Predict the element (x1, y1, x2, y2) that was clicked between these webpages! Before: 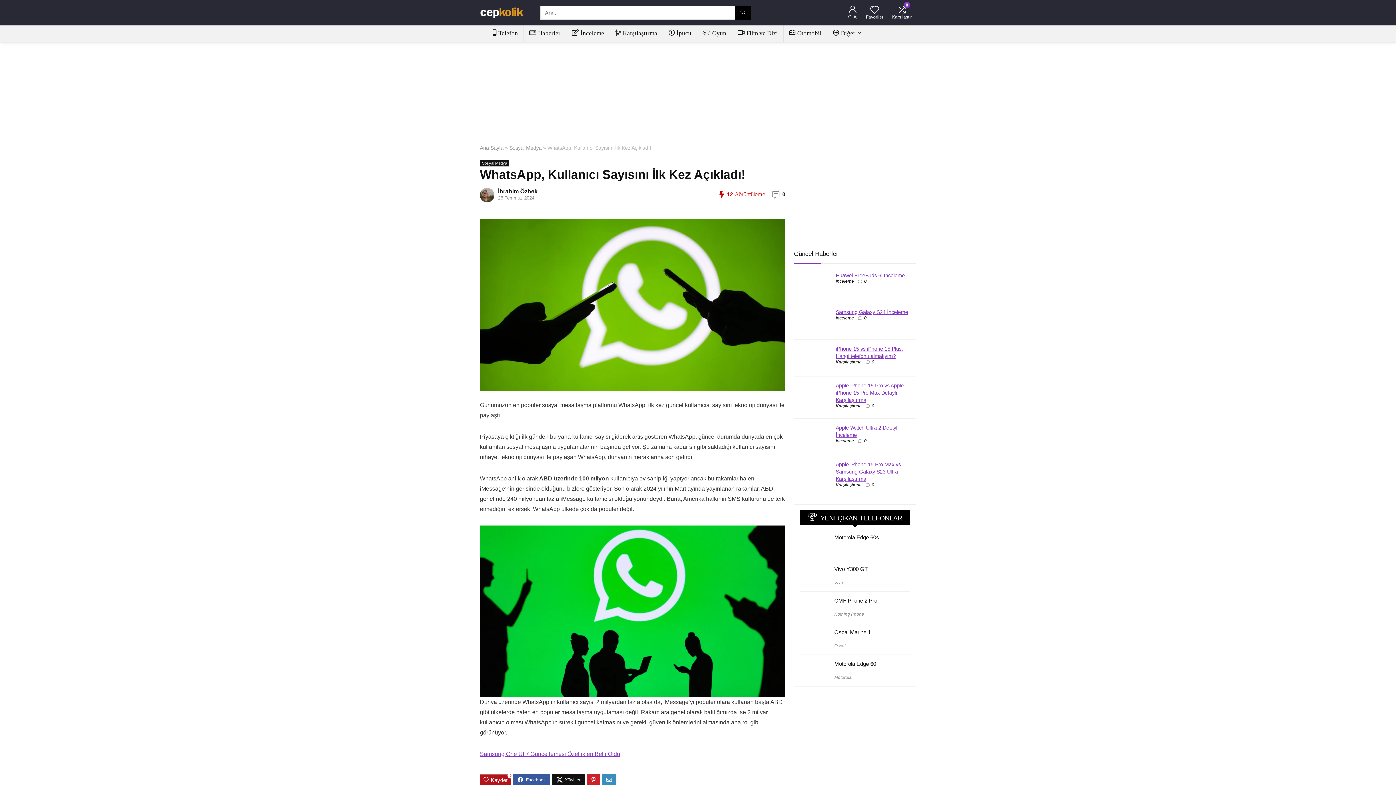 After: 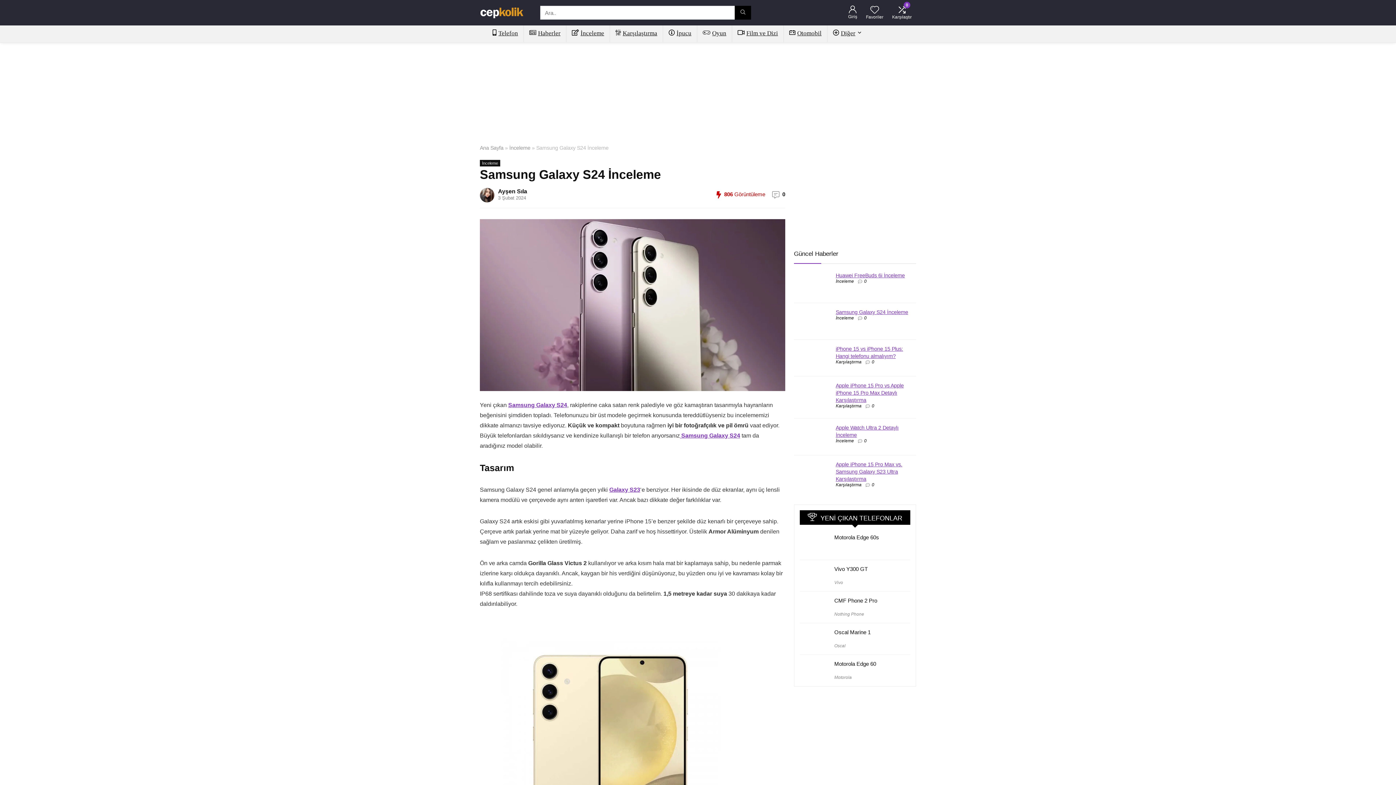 Action: bbox: (864, 315, 866, 320) label: 0